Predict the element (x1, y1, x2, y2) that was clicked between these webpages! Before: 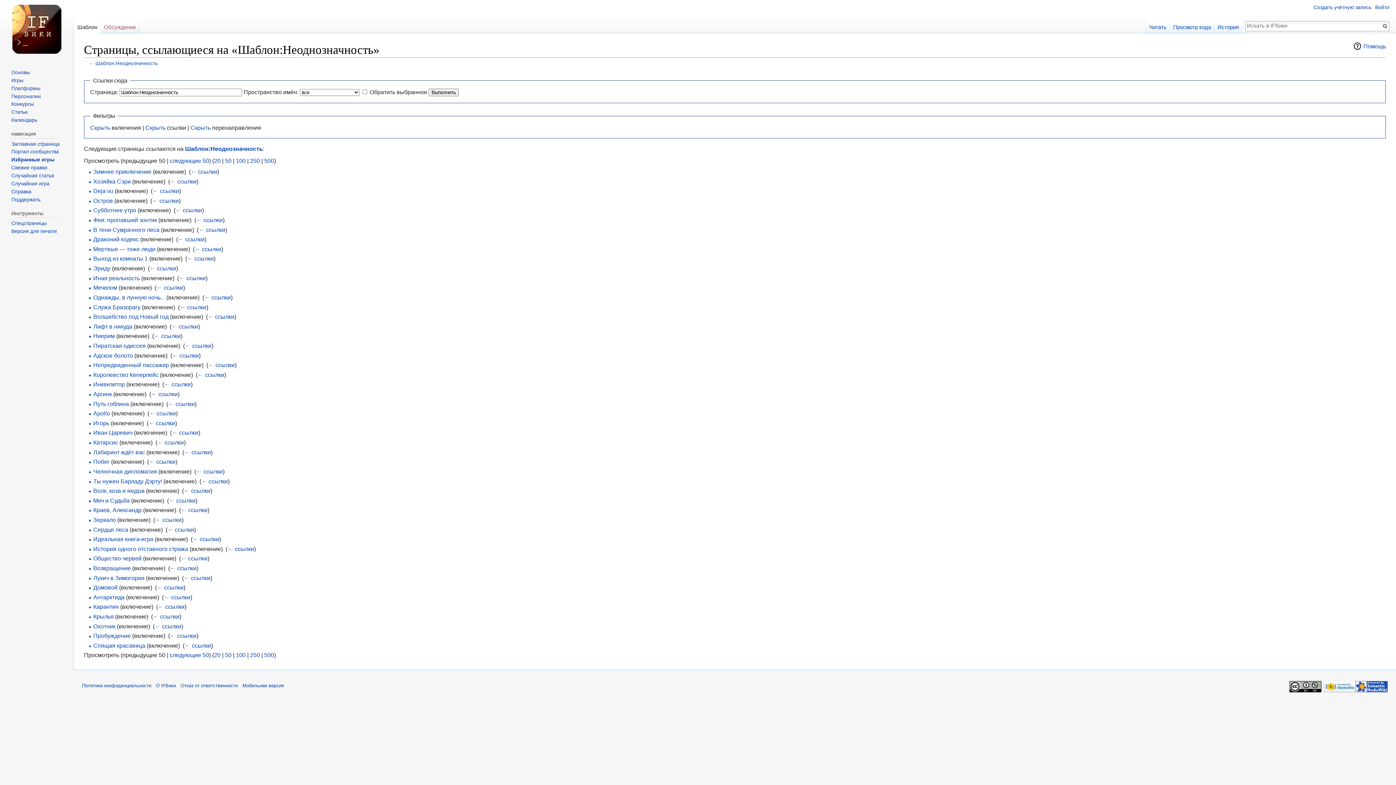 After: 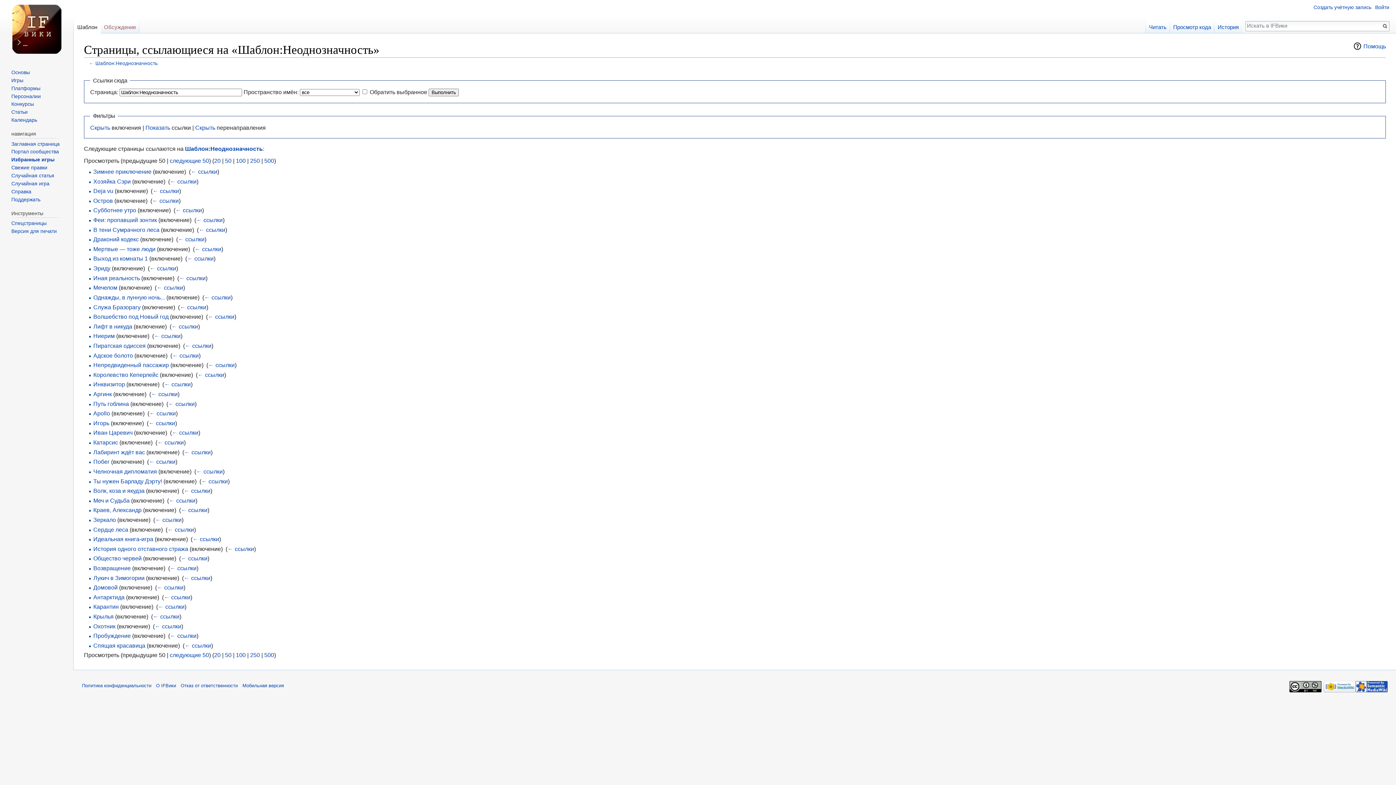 Action: label: Скрыть bbox: (145, 124, 165, 130)